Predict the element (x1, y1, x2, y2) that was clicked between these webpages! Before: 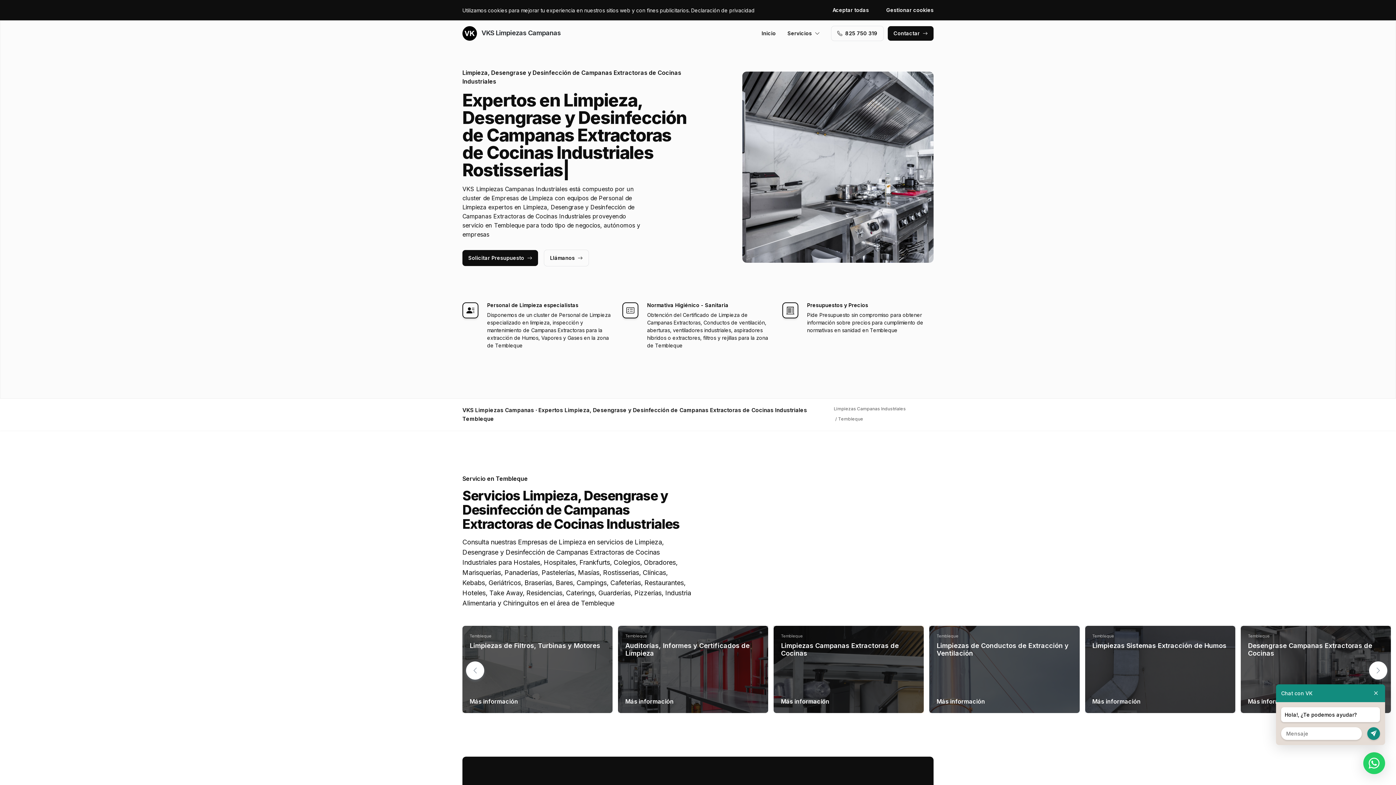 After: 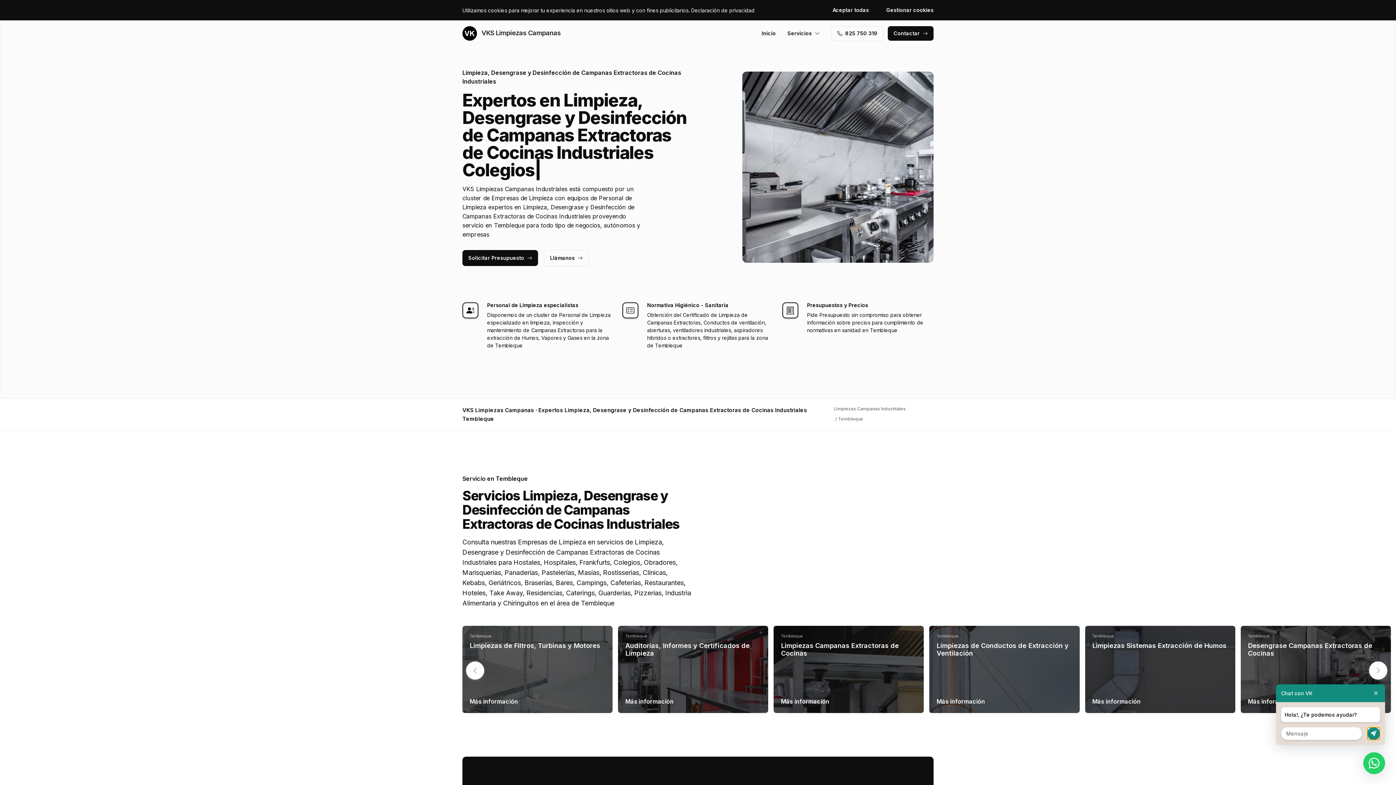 Action: bbox: (1367, 727, 1380, 740)